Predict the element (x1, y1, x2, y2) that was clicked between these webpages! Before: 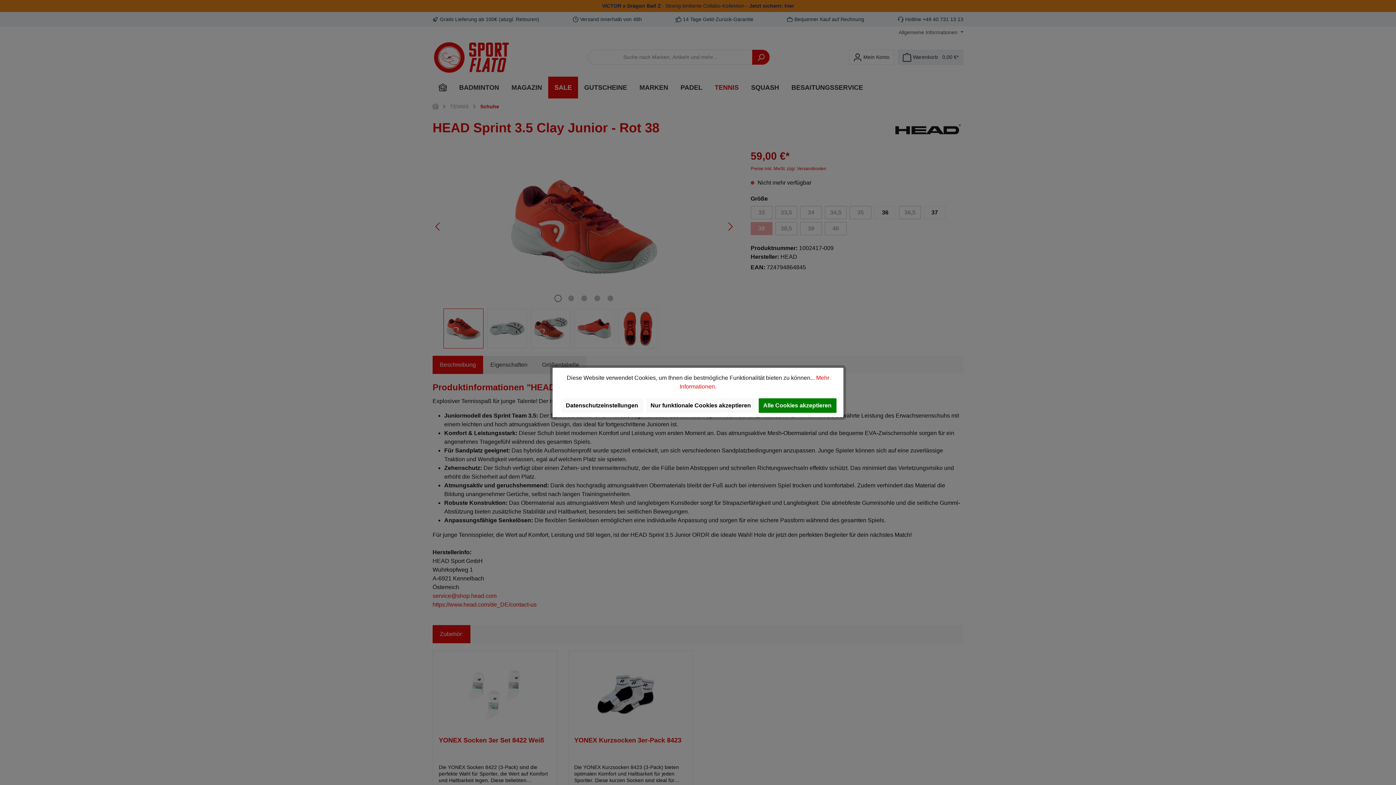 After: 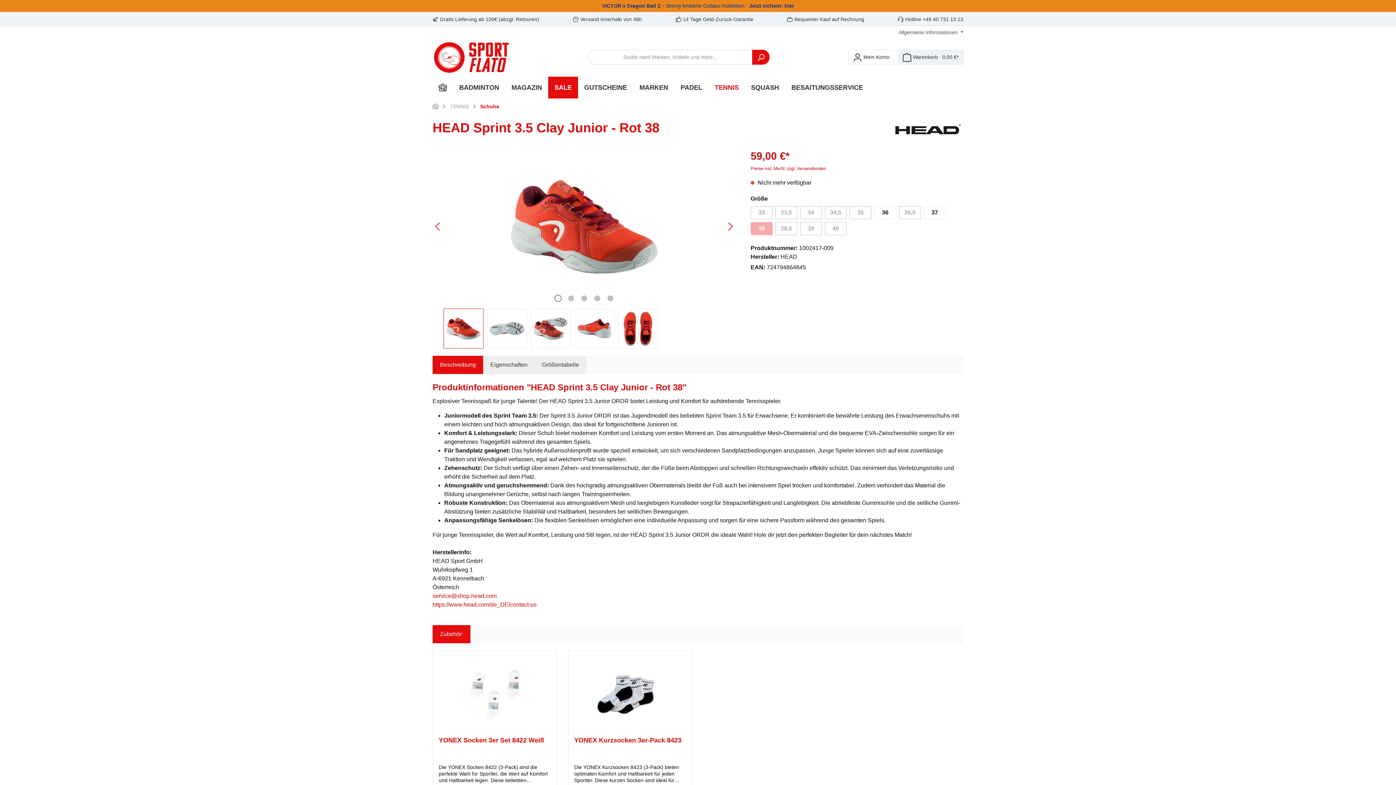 Action: label: Alle Cookies akzeptieren bbox: (758, 398, 836, 413)